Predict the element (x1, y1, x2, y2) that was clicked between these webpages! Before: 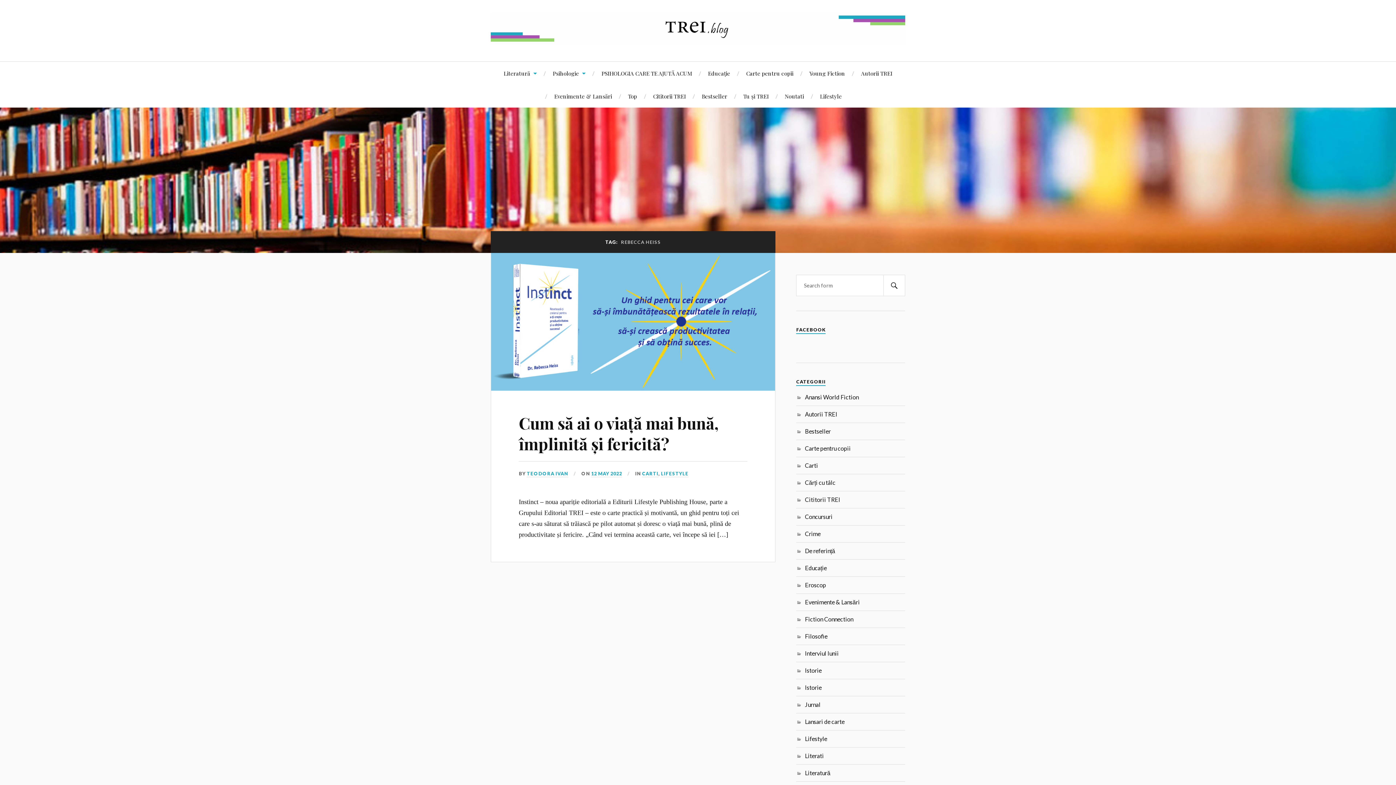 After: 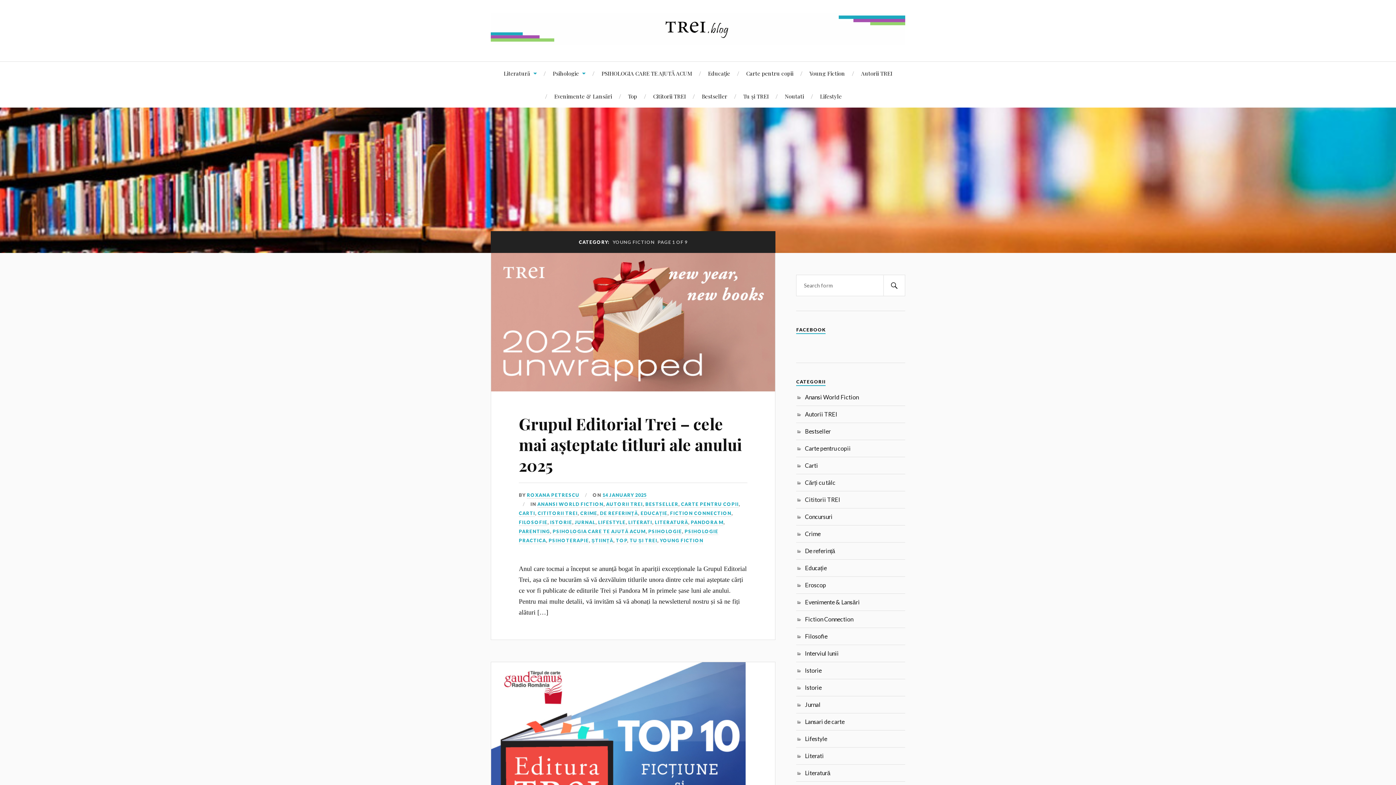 Action: label: Young Fiction bbox: (809, 61, 845, 84)